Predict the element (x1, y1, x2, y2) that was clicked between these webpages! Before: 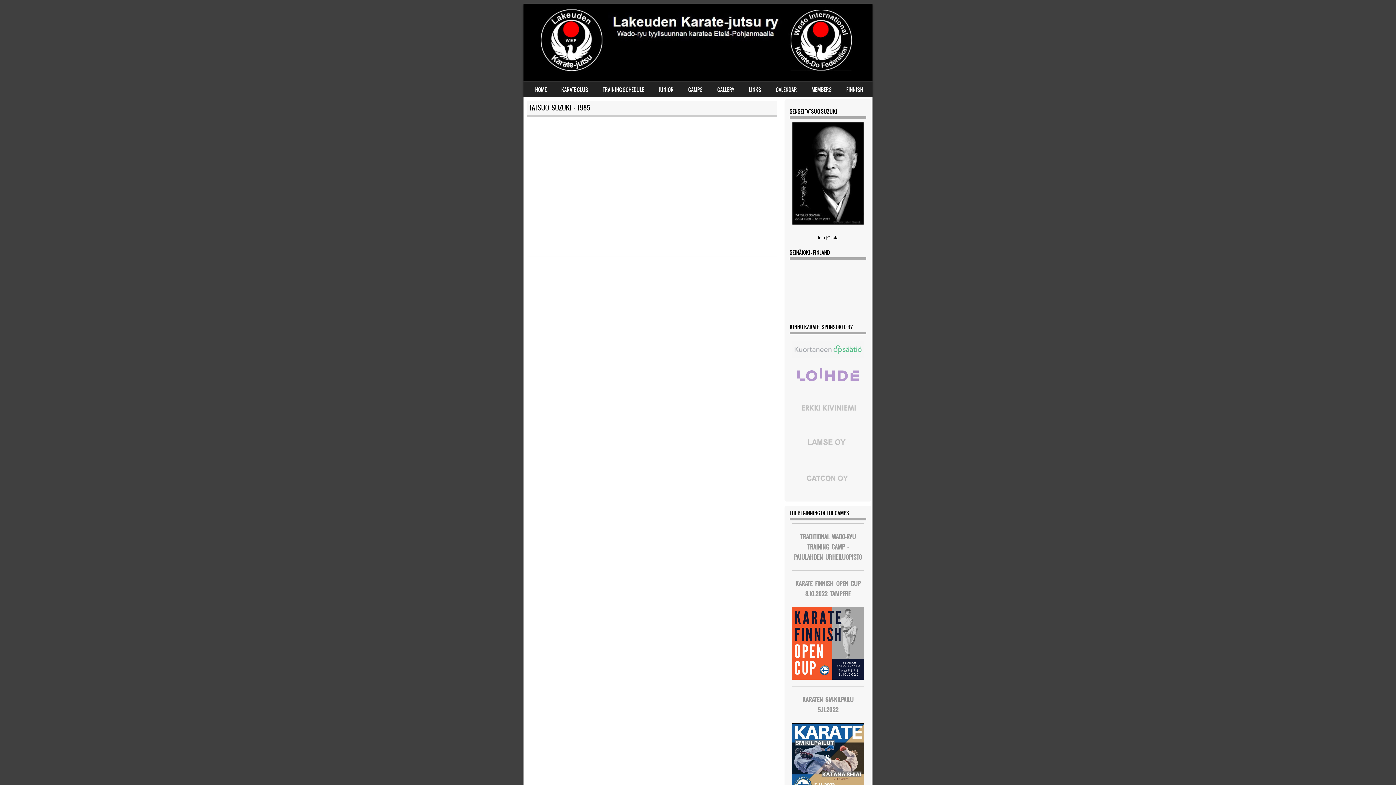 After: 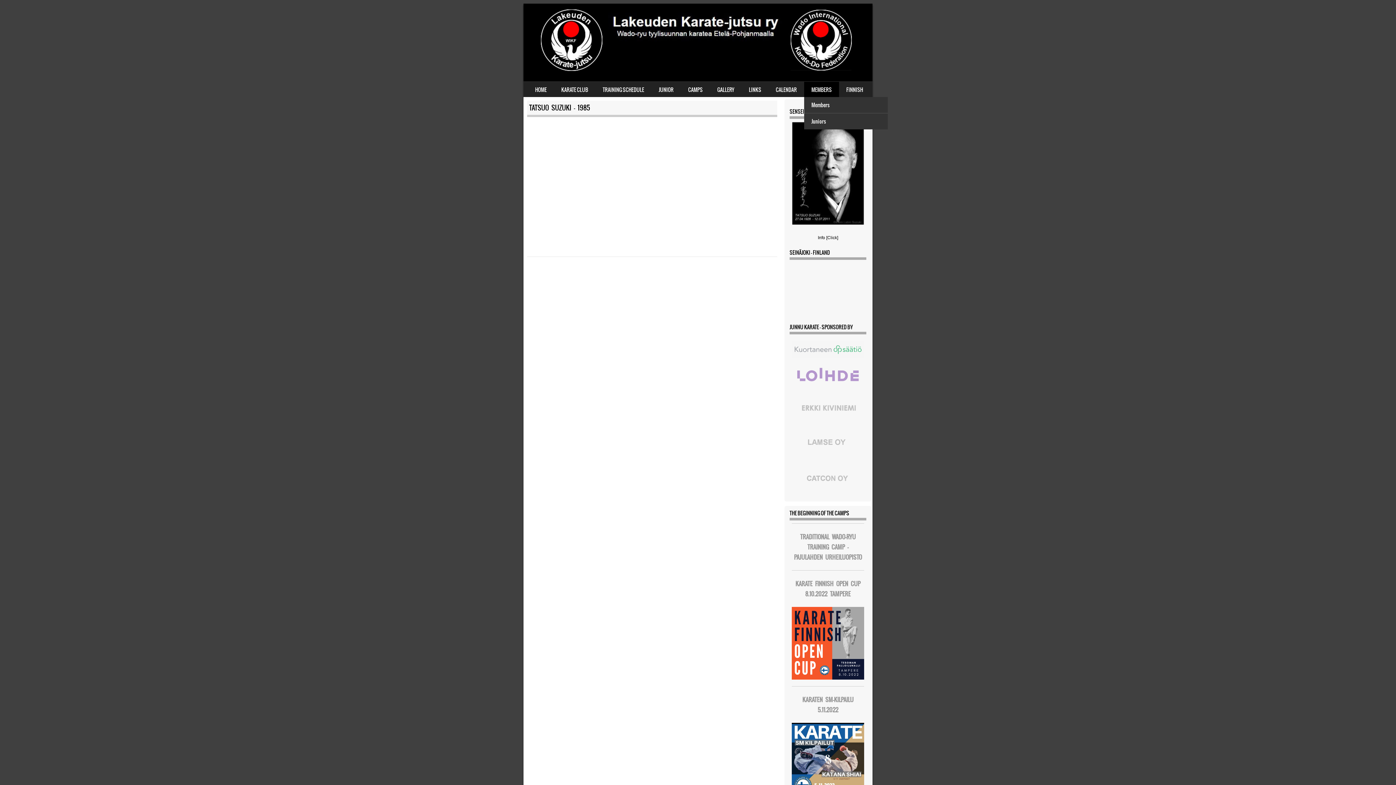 Action: label: MEMBERS bbox: (804, 81, 839, 97)